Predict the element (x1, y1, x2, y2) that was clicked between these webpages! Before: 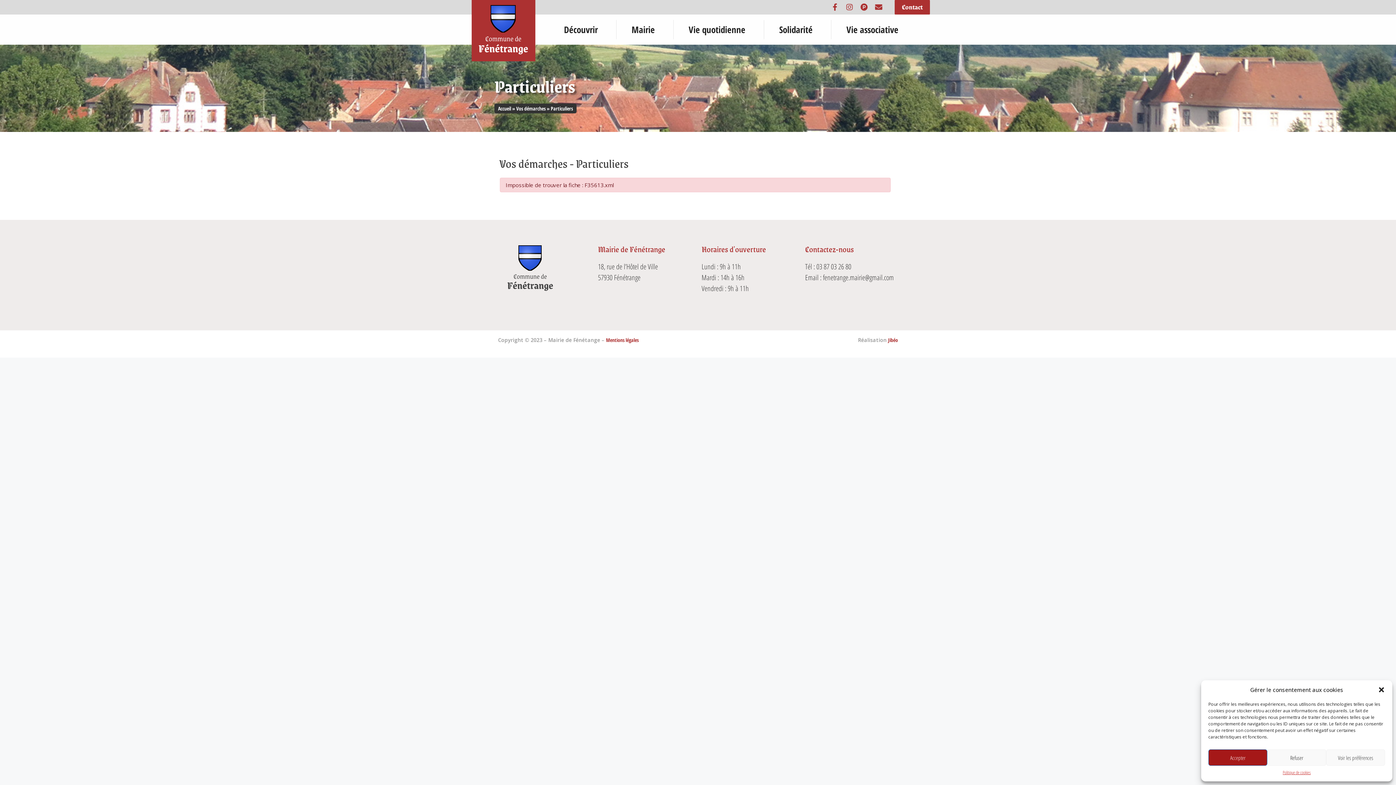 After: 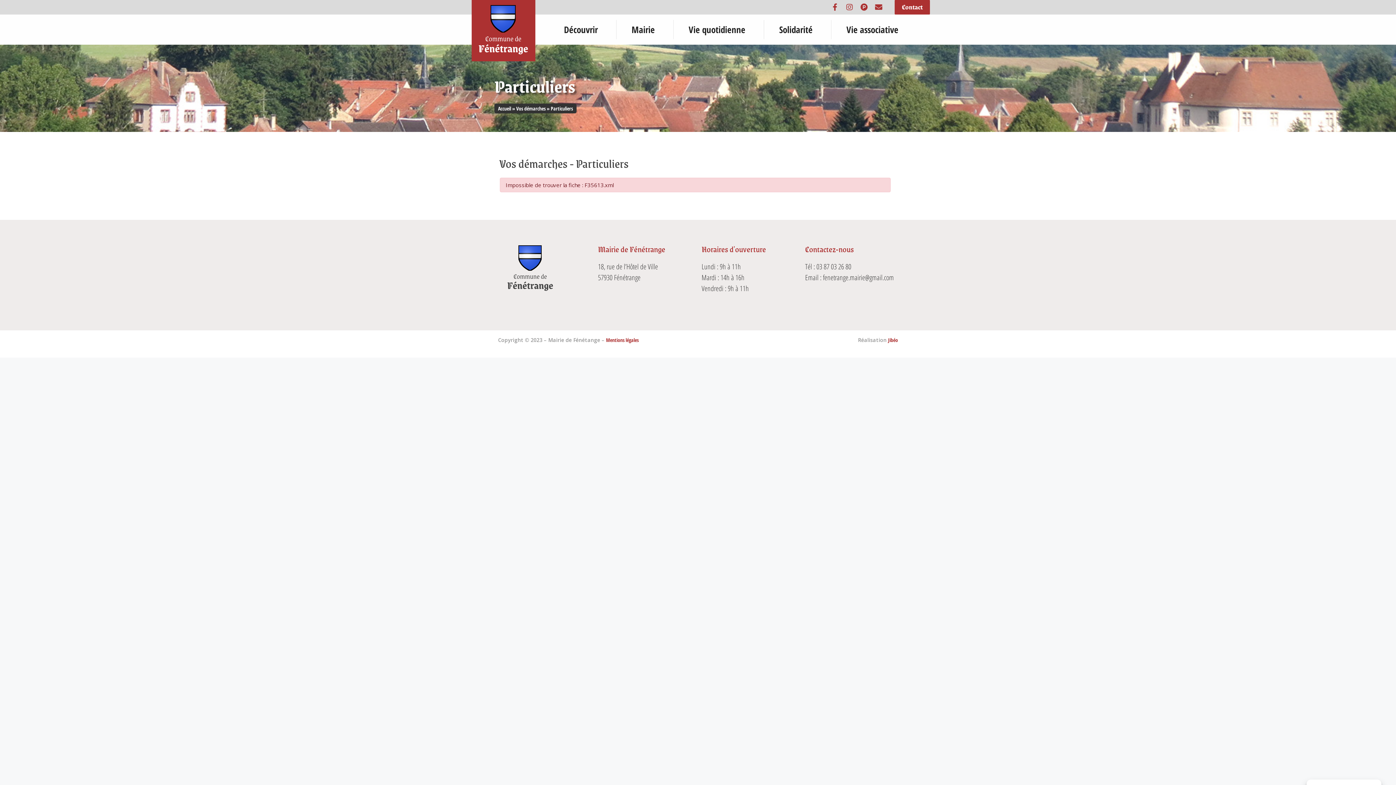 Action: label: Fermer la boîte de dialogue bbox: (1378, 686, 1385, 693)